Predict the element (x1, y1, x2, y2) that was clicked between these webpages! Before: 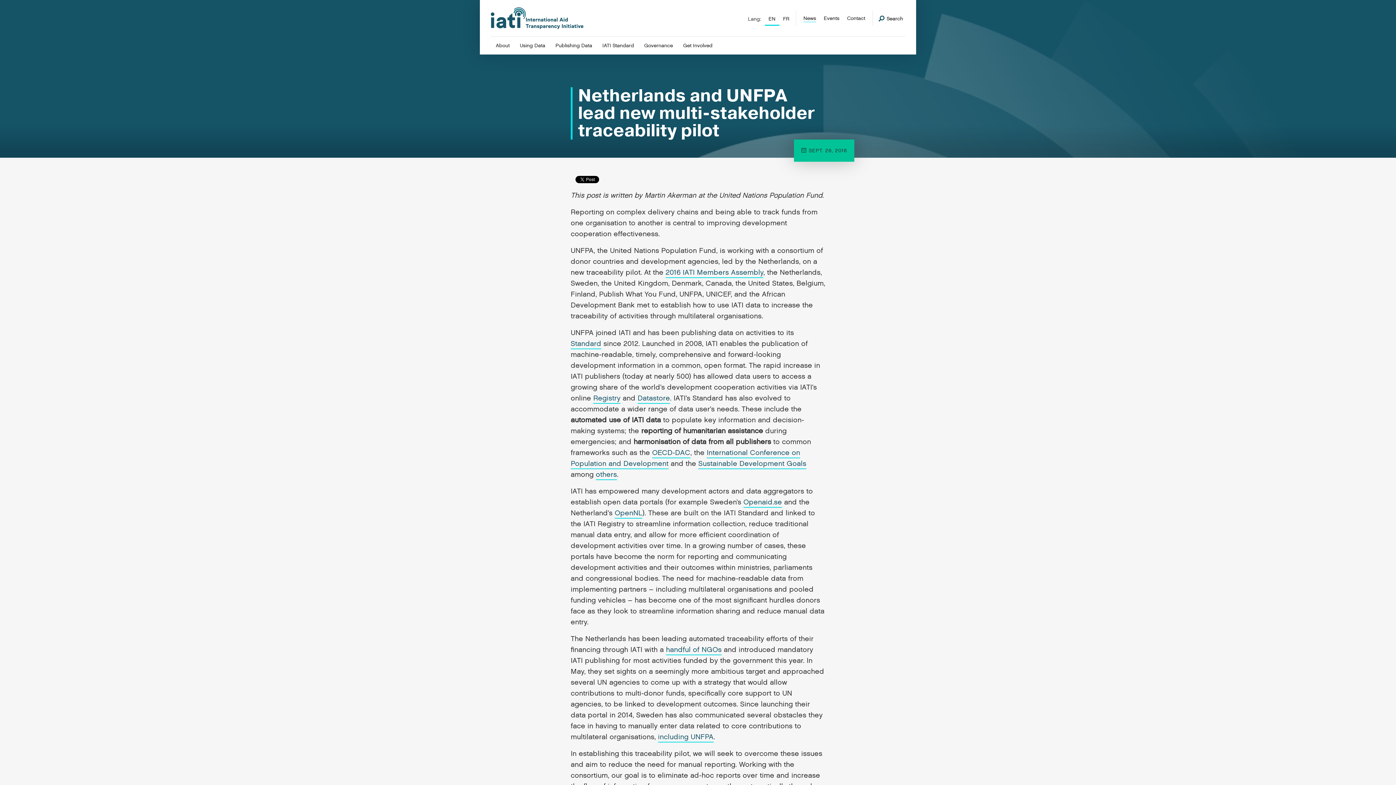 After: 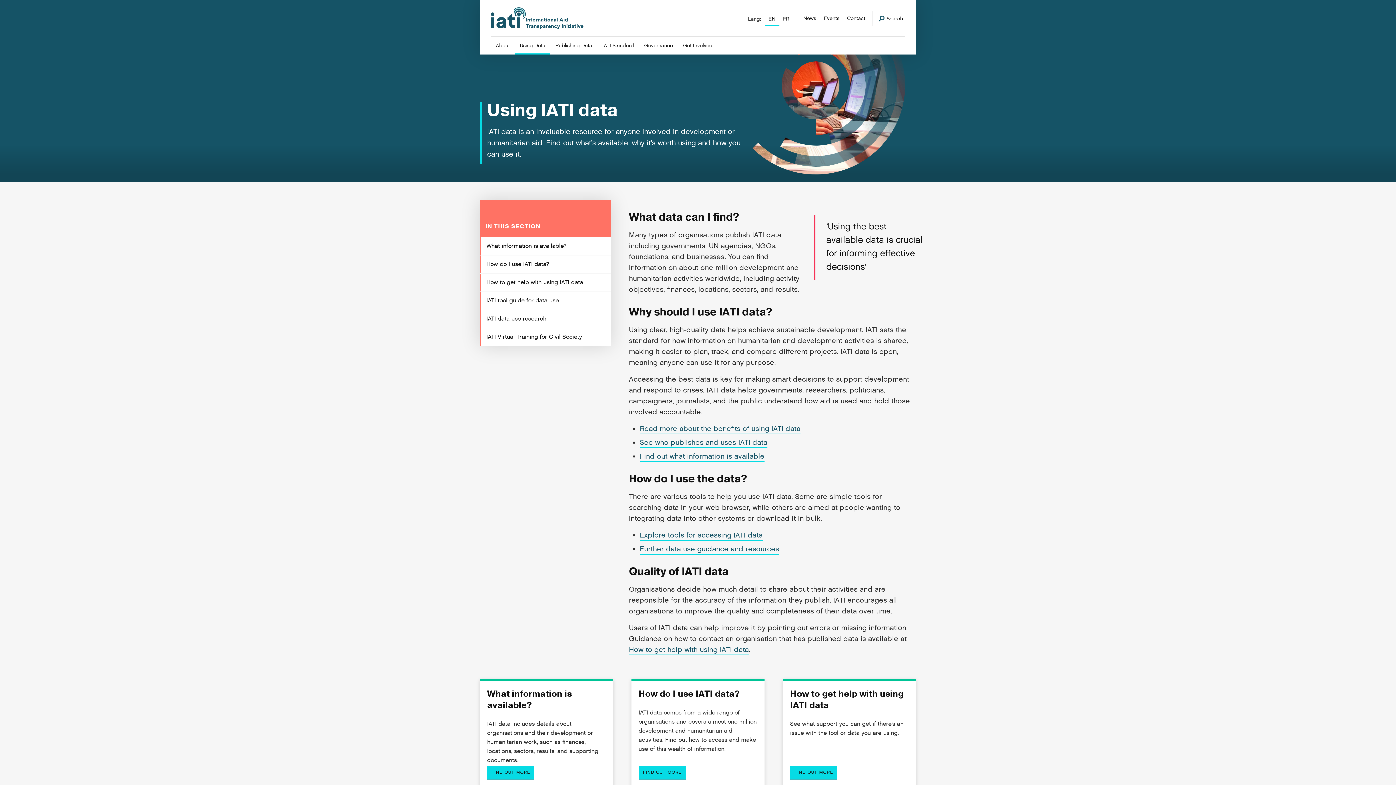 Action: bbox: (514, 36, 550, 54) label: Using Data